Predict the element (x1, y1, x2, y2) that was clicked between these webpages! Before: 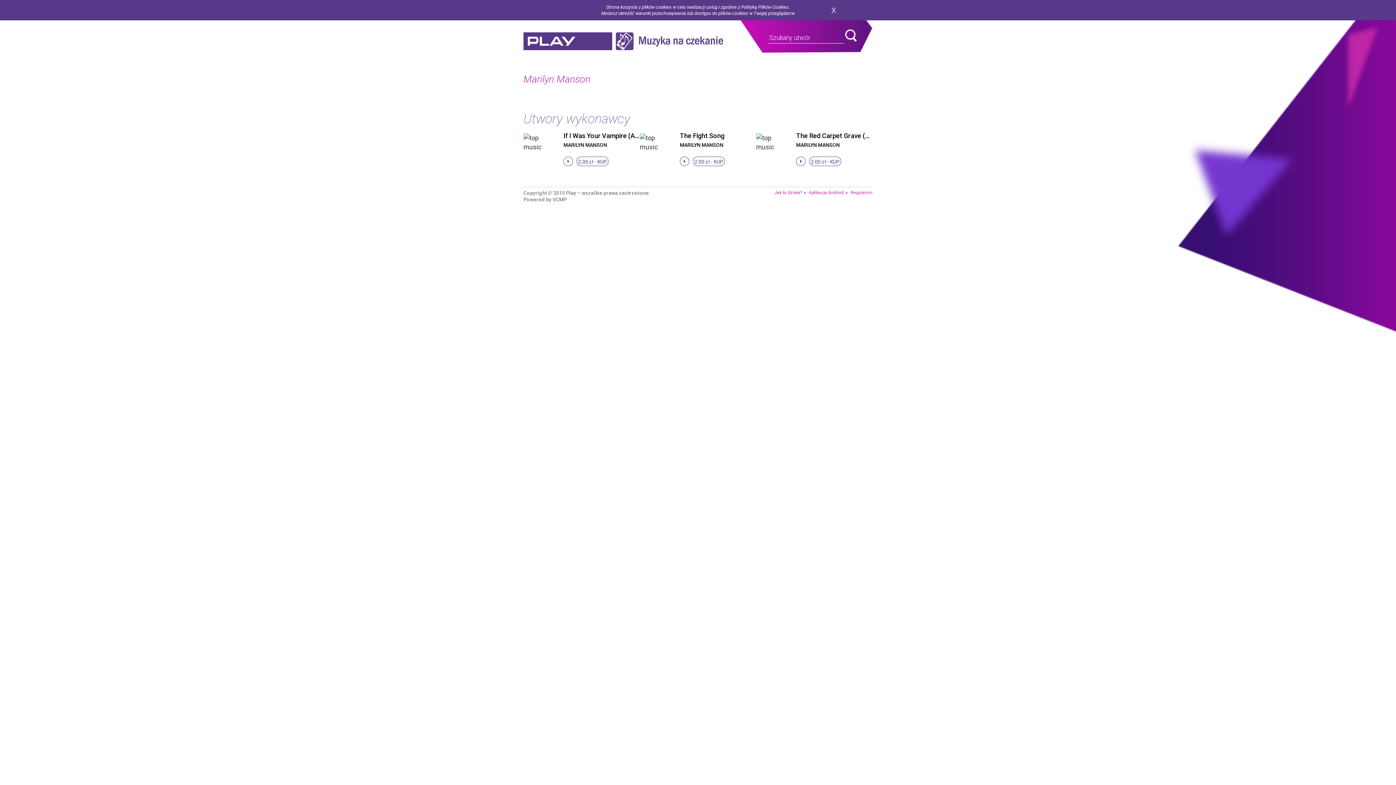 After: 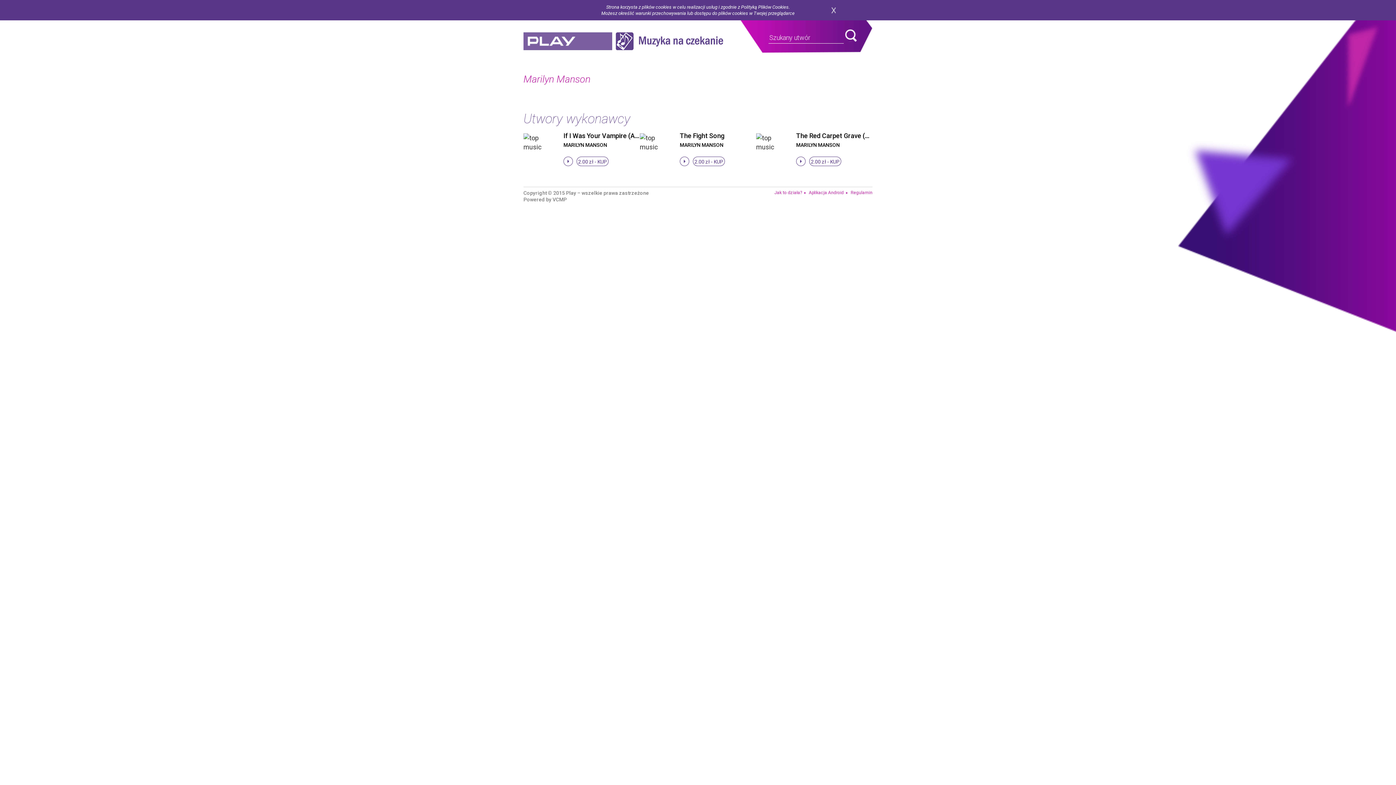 Action: bbox: (523, 32, 612, 50) label: play